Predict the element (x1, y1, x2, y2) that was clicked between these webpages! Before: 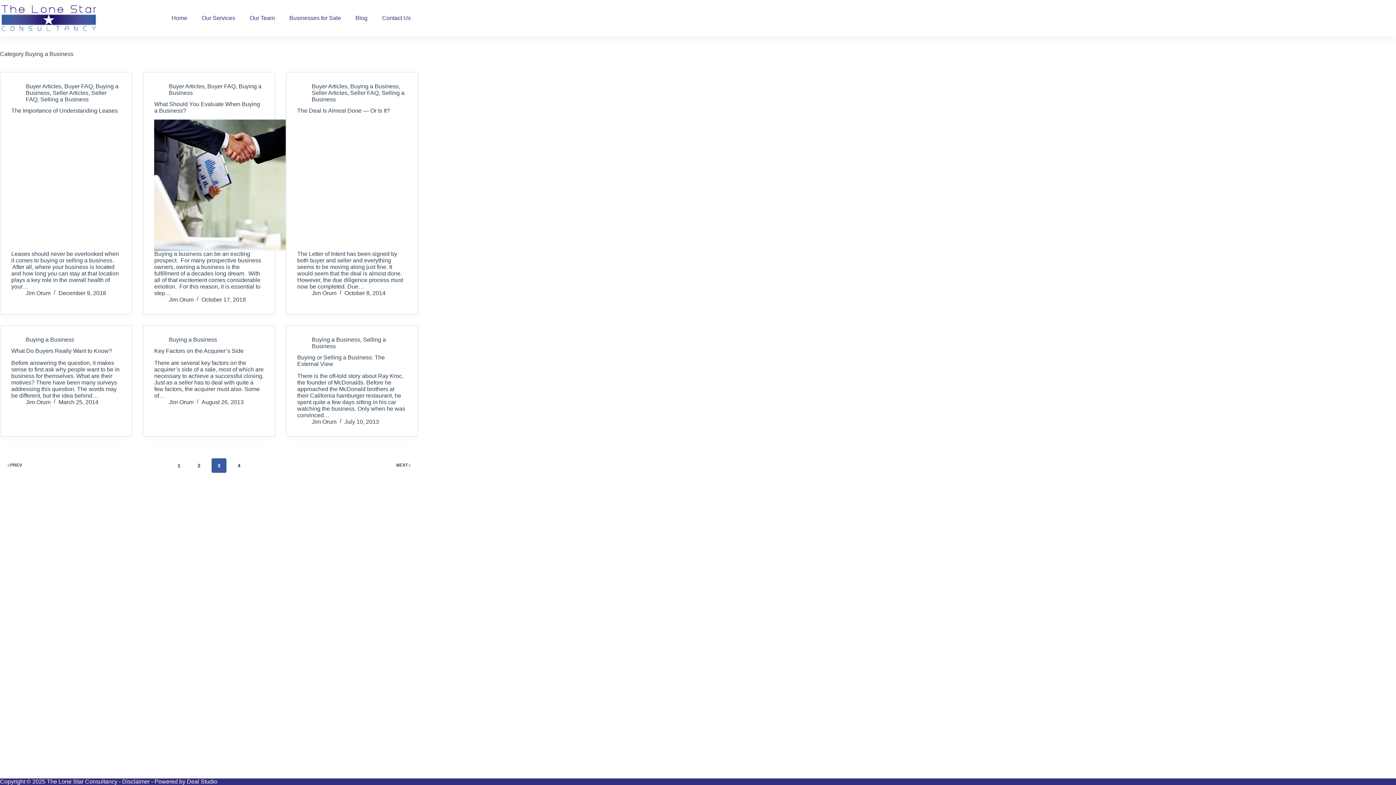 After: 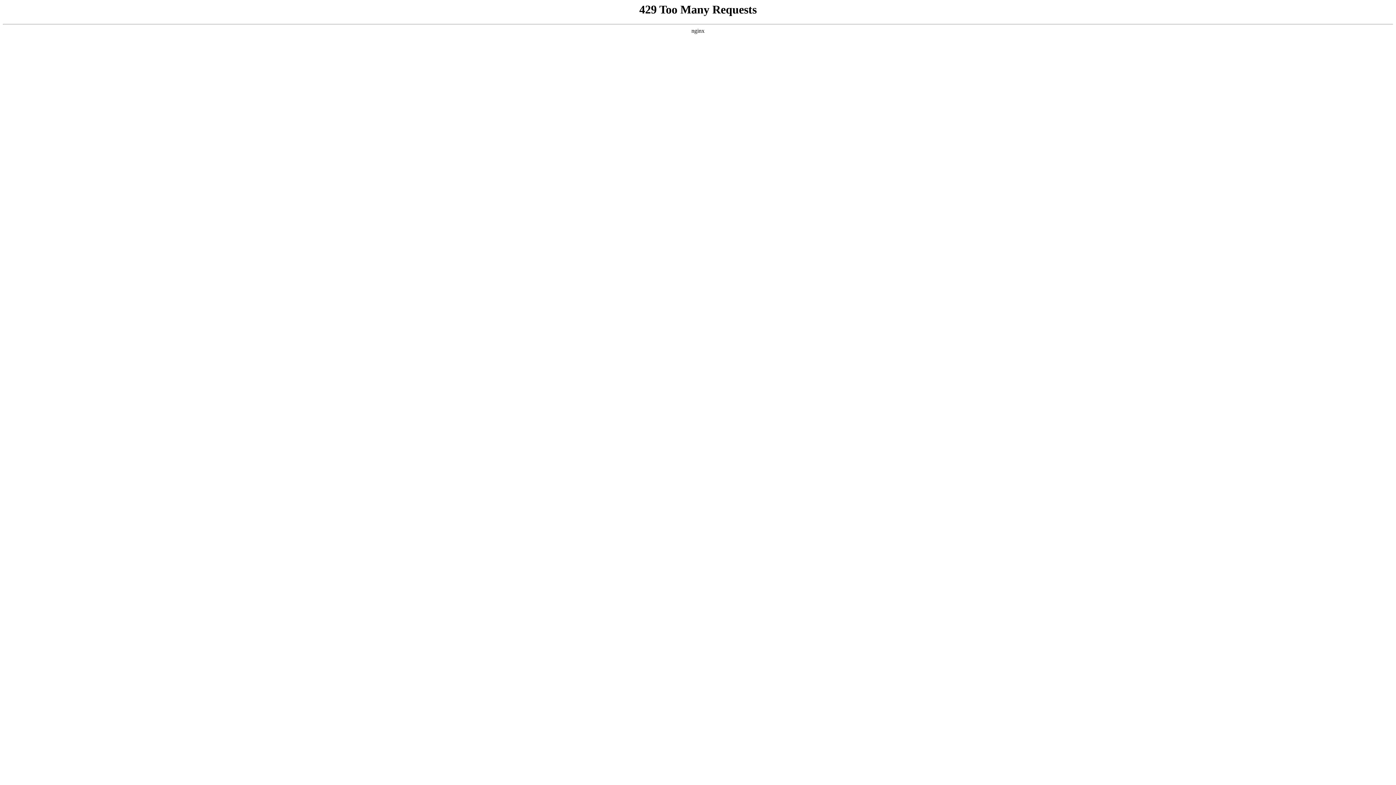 Action: bbox: (389, 458, 418, 472) label: NEXT